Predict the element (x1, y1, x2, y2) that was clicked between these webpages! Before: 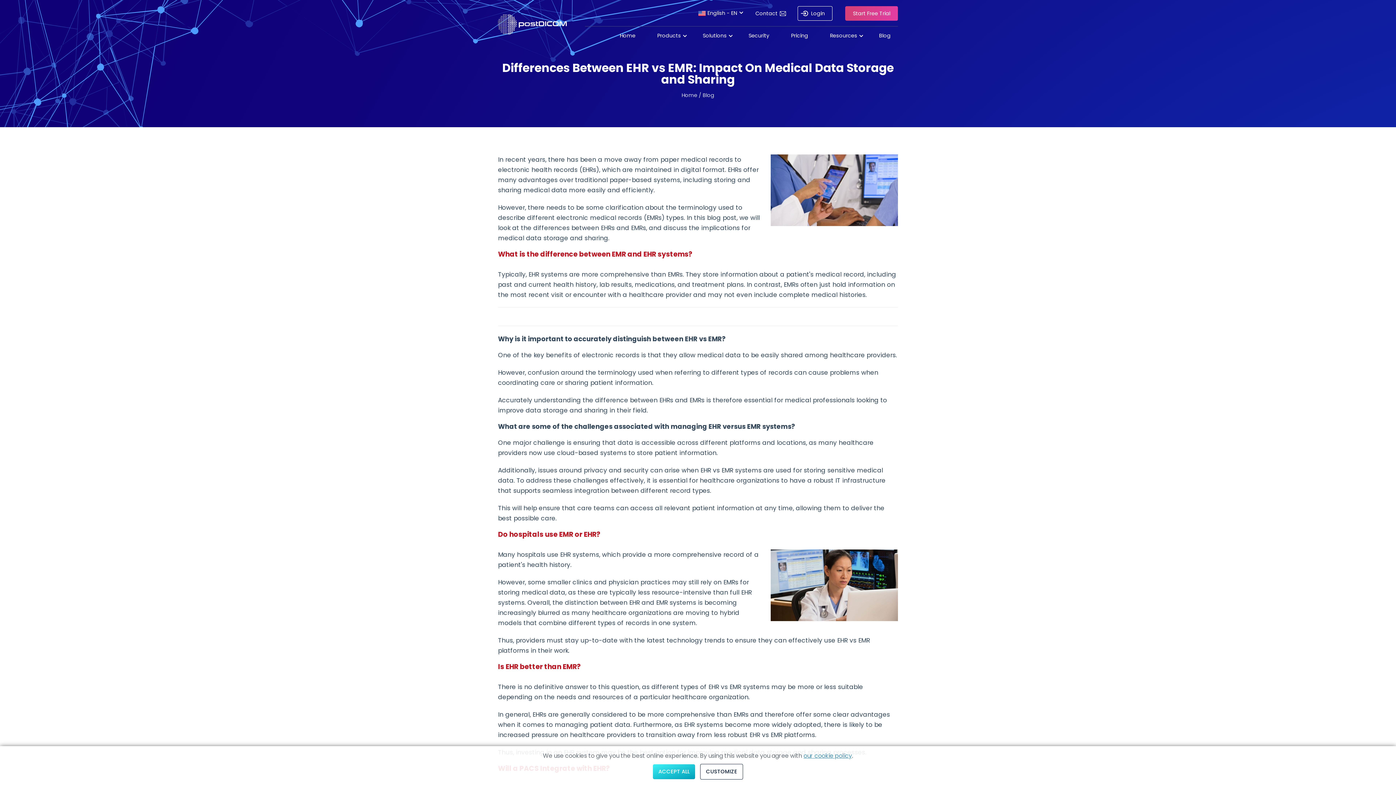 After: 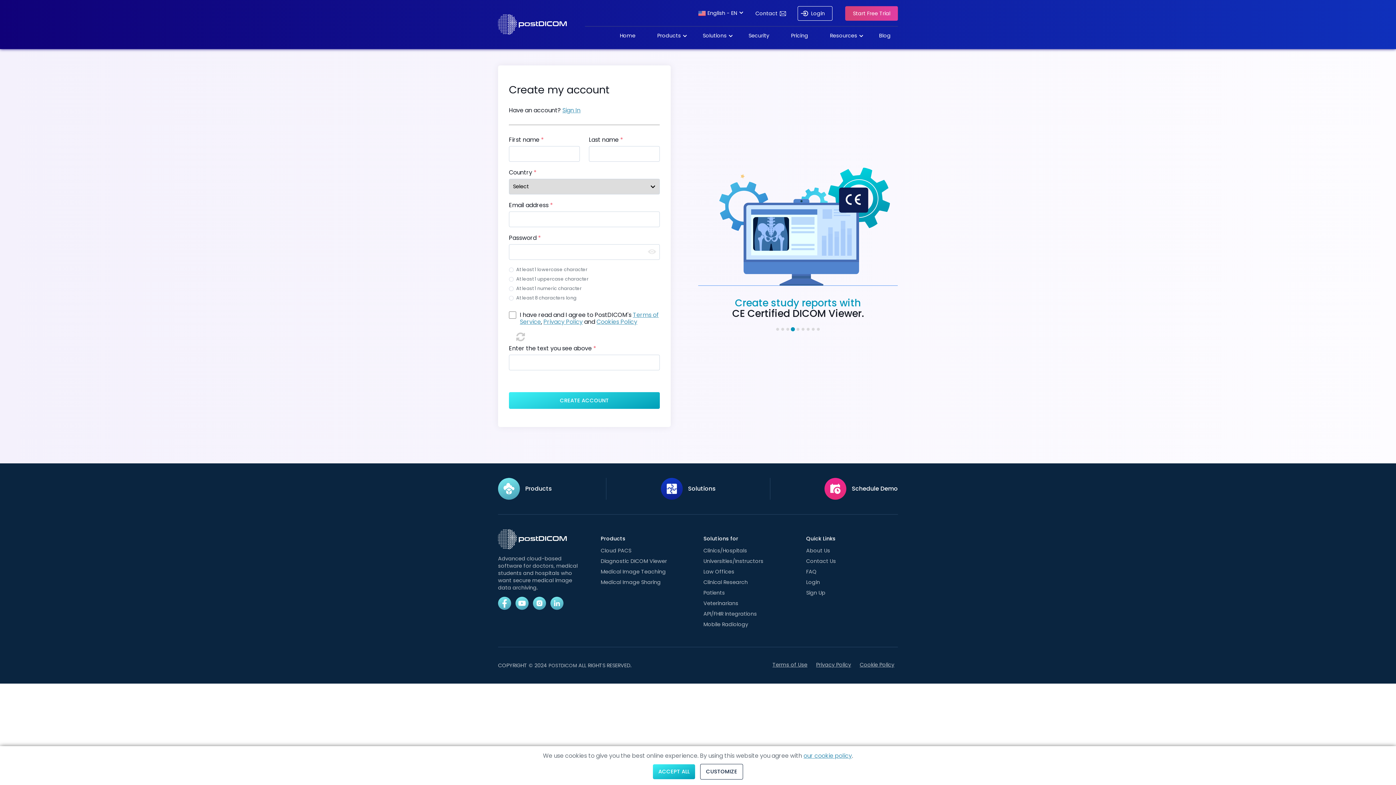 Action: label: Start Free Trial bbox: (845, 6, 898, 20)